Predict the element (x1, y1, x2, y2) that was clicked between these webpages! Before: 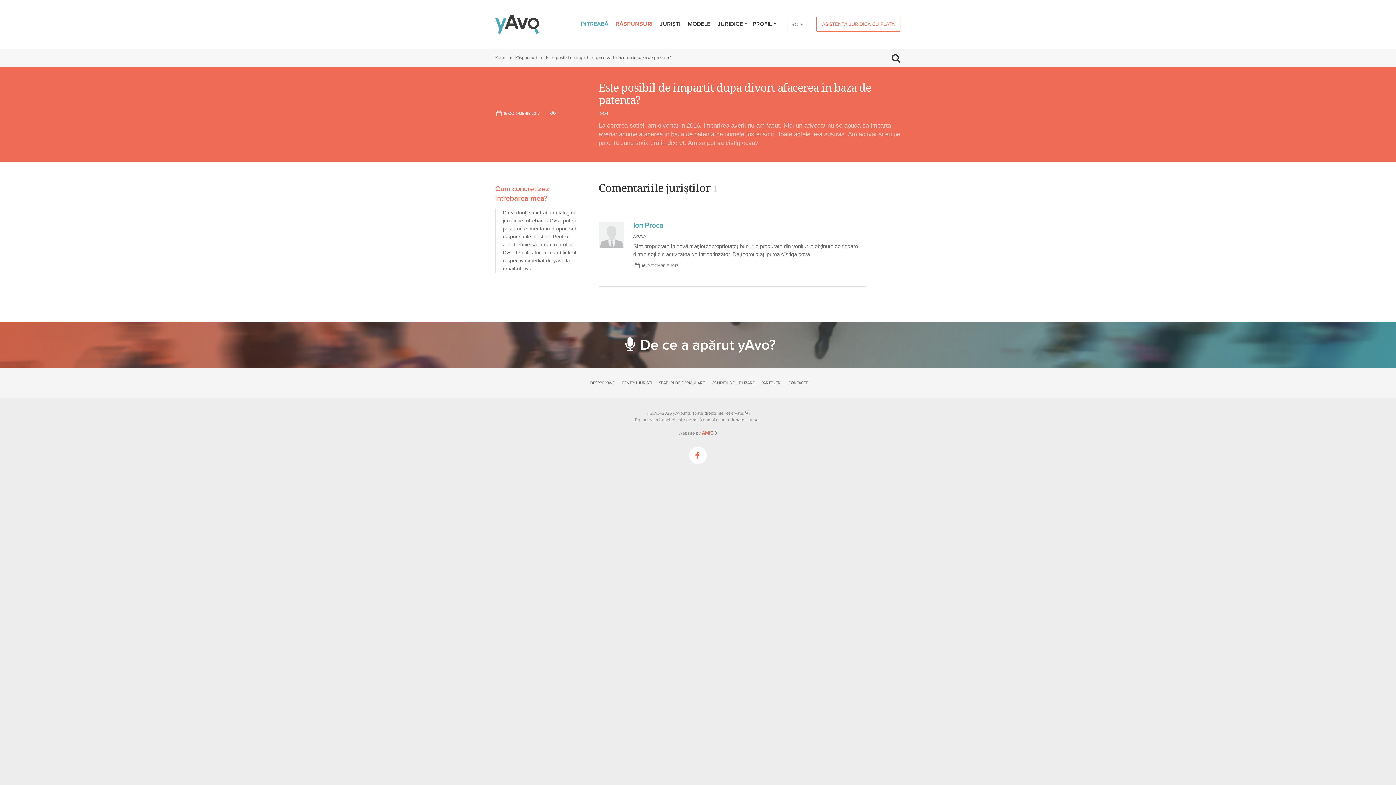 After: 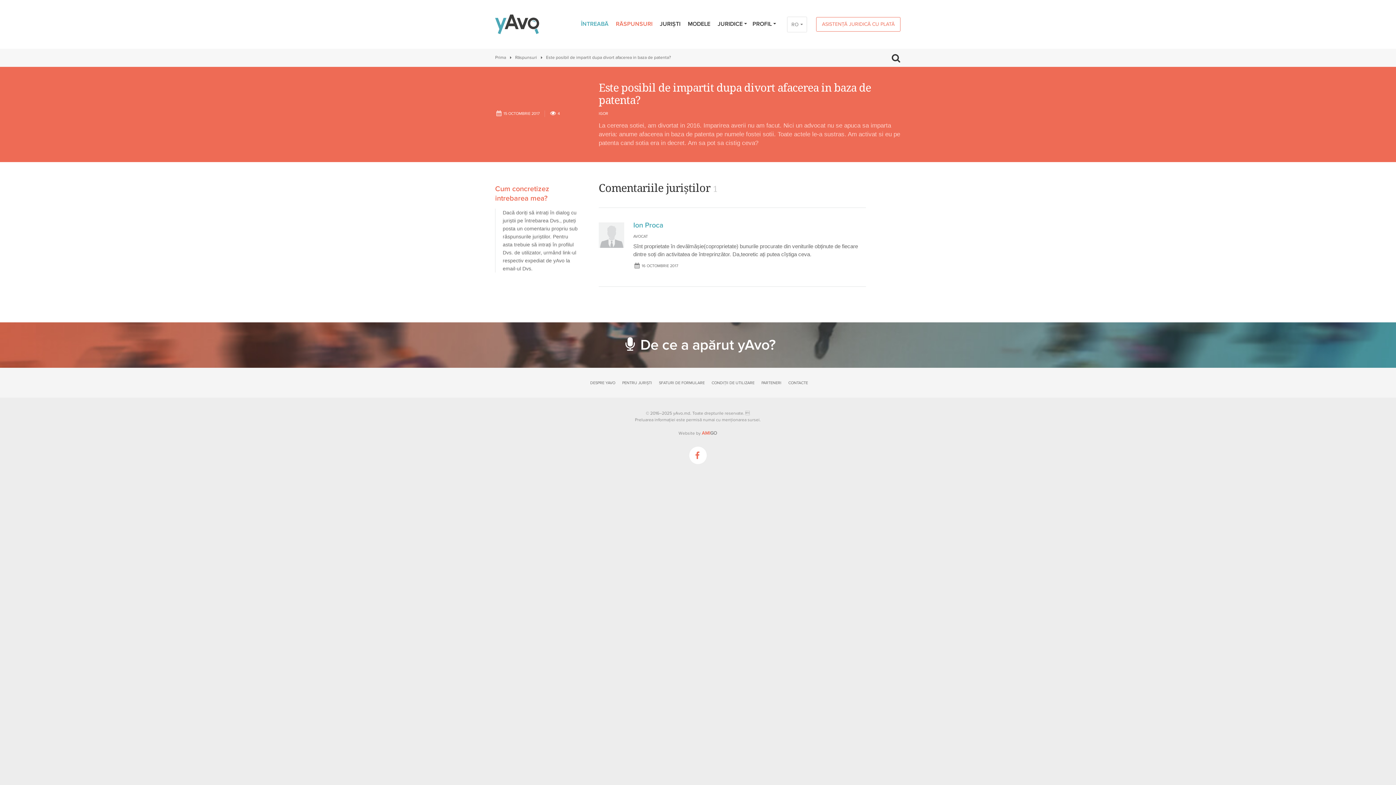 Action: bbox: (788, 380, 808, 385) label: CONTACTE